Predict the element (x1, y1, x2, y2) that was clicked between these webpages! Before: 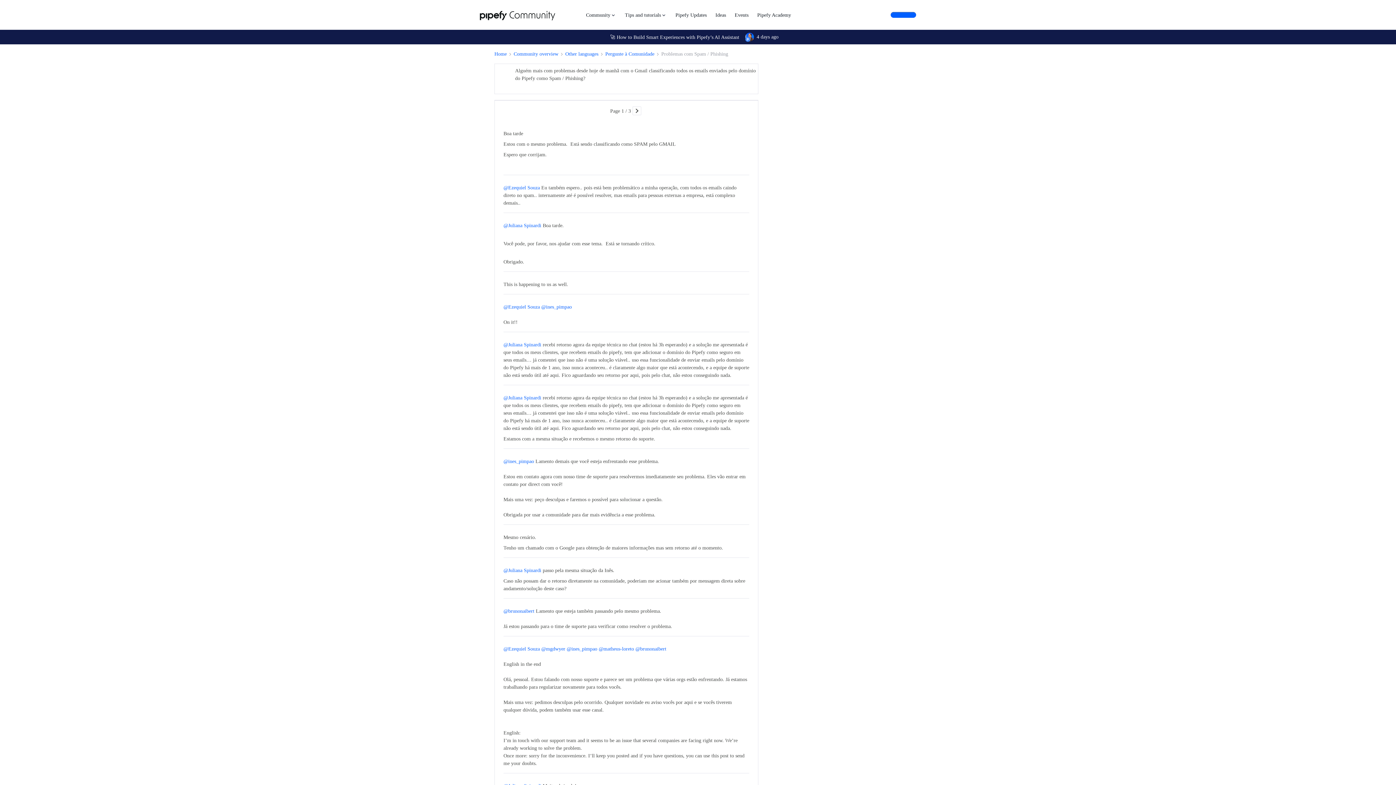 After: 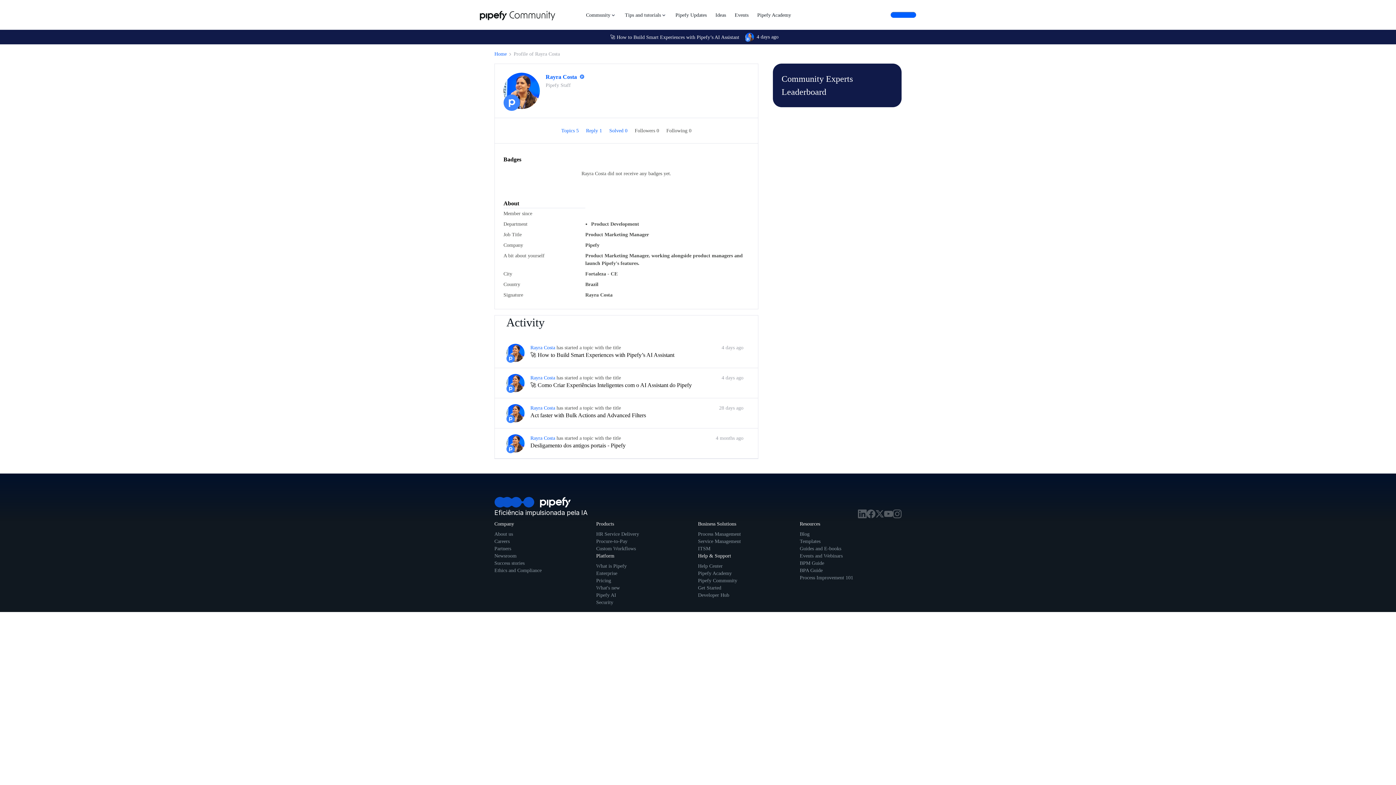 Action: bbox: (745, 32, 754, 41)